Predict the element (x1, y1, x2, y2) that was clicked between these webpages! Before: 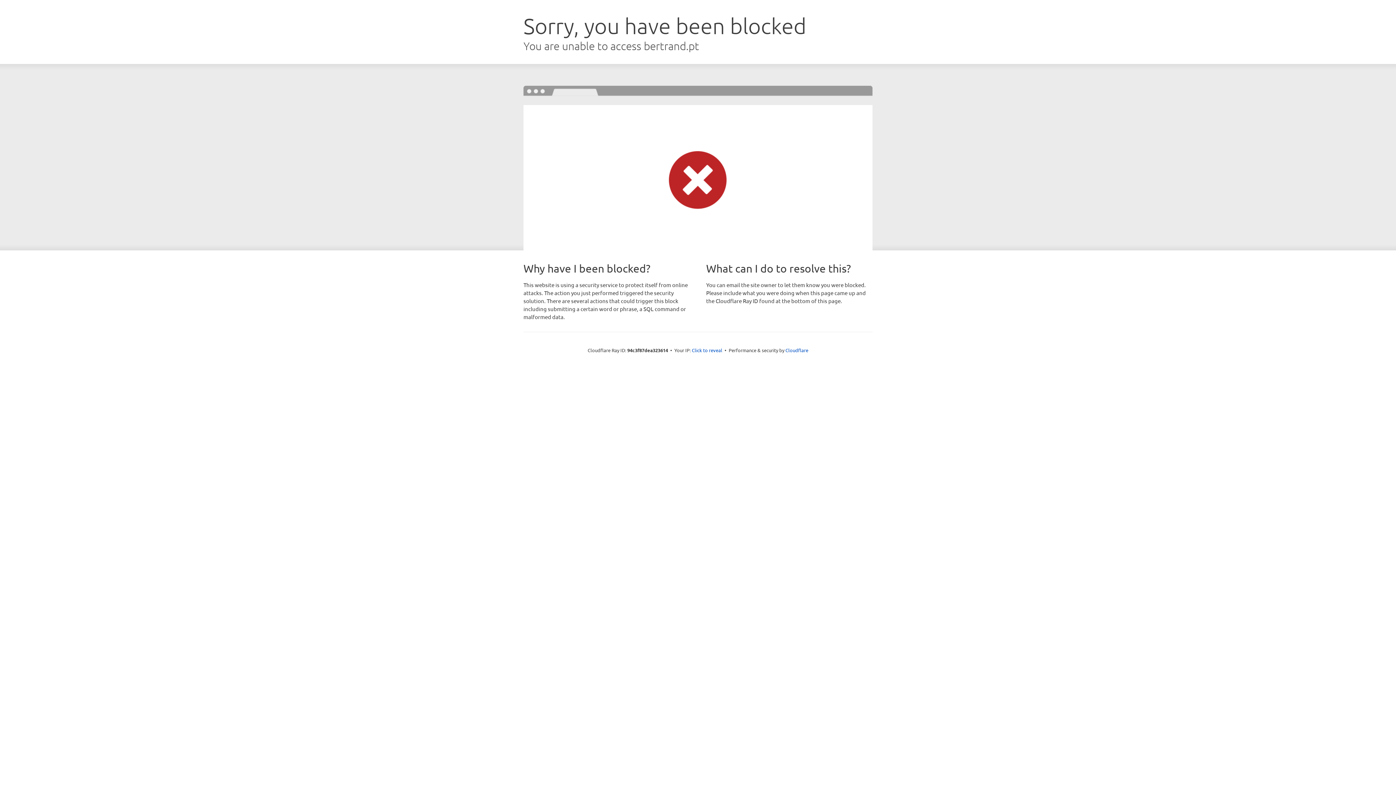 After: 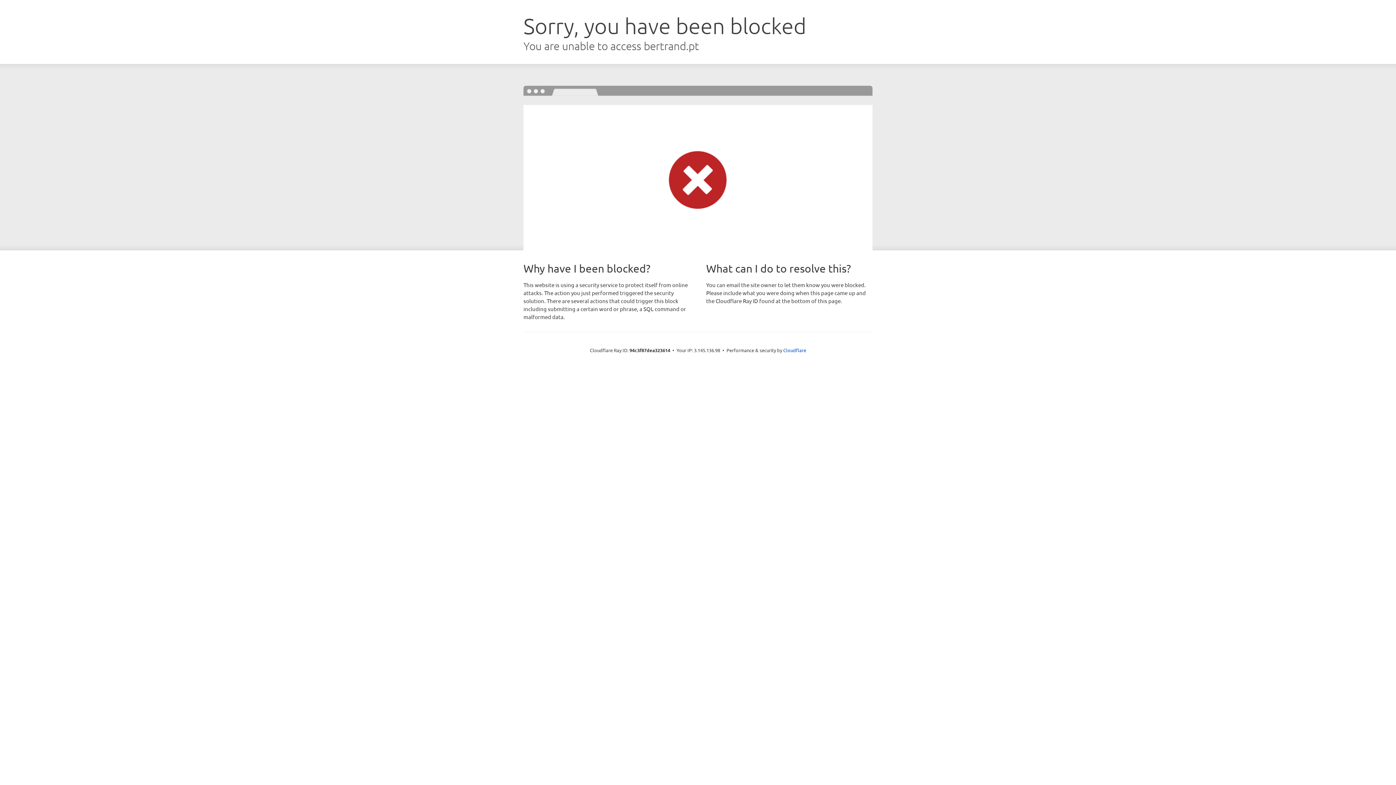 Action: label: Click to reveal bbox: (692, 346, 722, 353)